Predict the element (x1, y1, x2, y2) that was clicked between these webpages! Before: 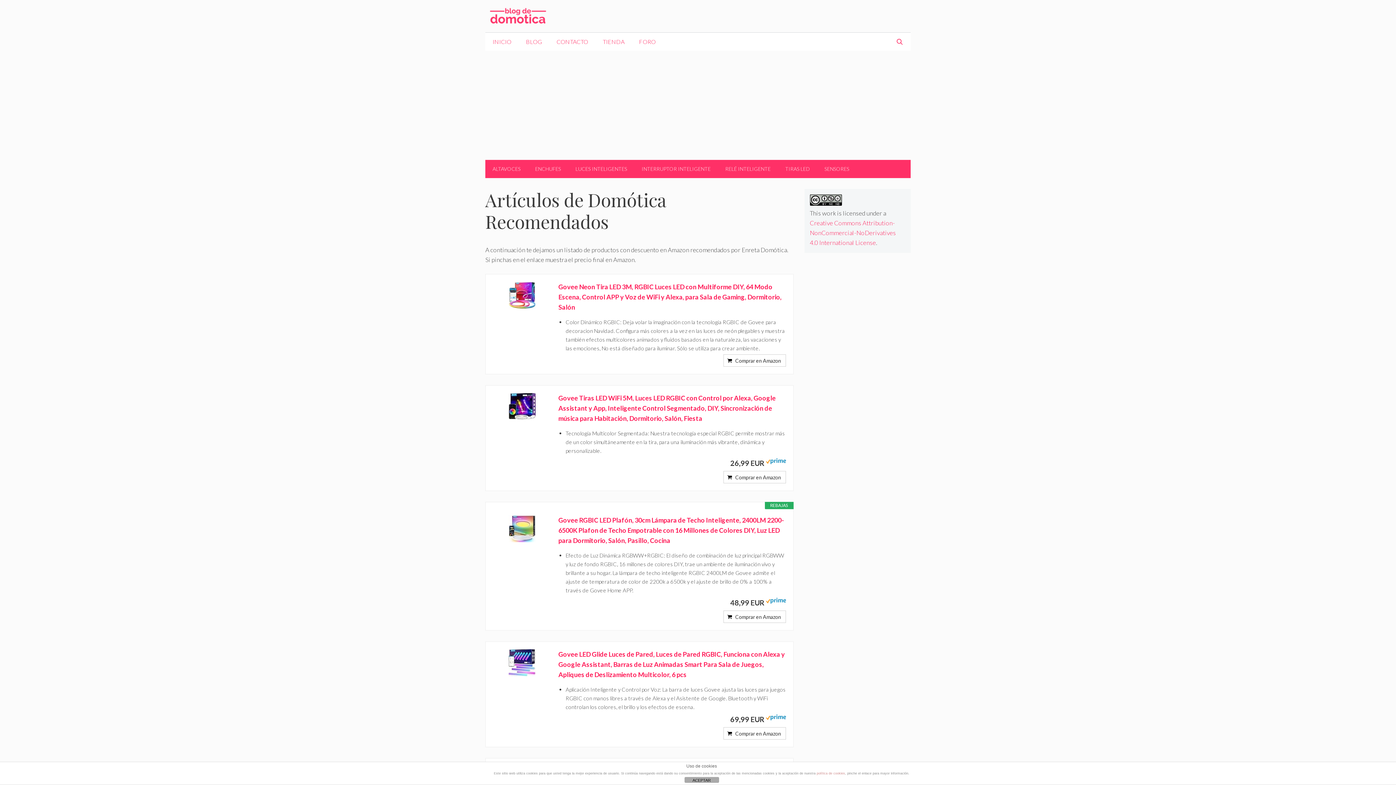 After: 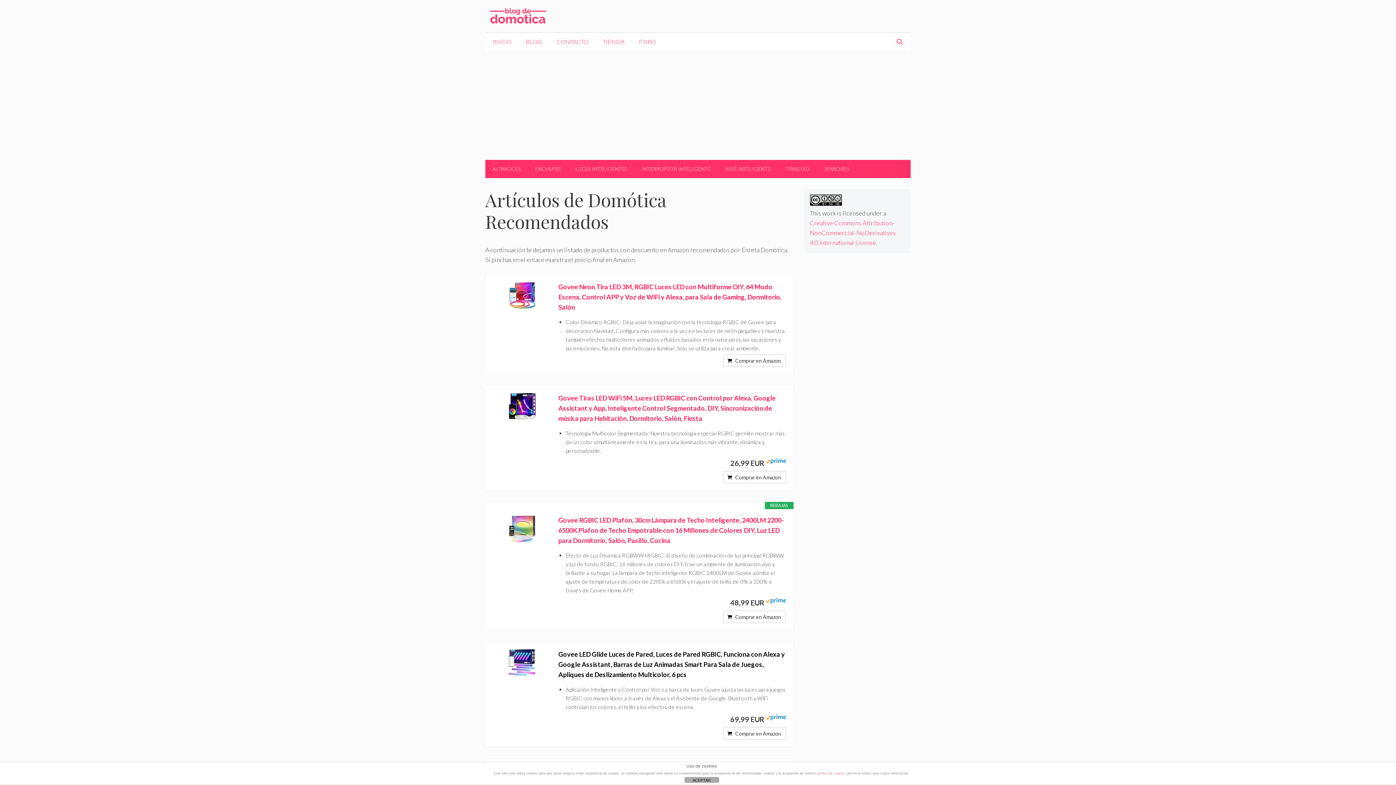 Action: label: Govee LED Glide Luces de Pared, Luces de Pared RGBIC, Funciona con Alexa y Google Assistant, Barras de Luz Animadas Smart Para Sala de Juegos, Apliques de Deslizamiento Multicolor, 6 pcs bbox: (558, 649, 786, 679)